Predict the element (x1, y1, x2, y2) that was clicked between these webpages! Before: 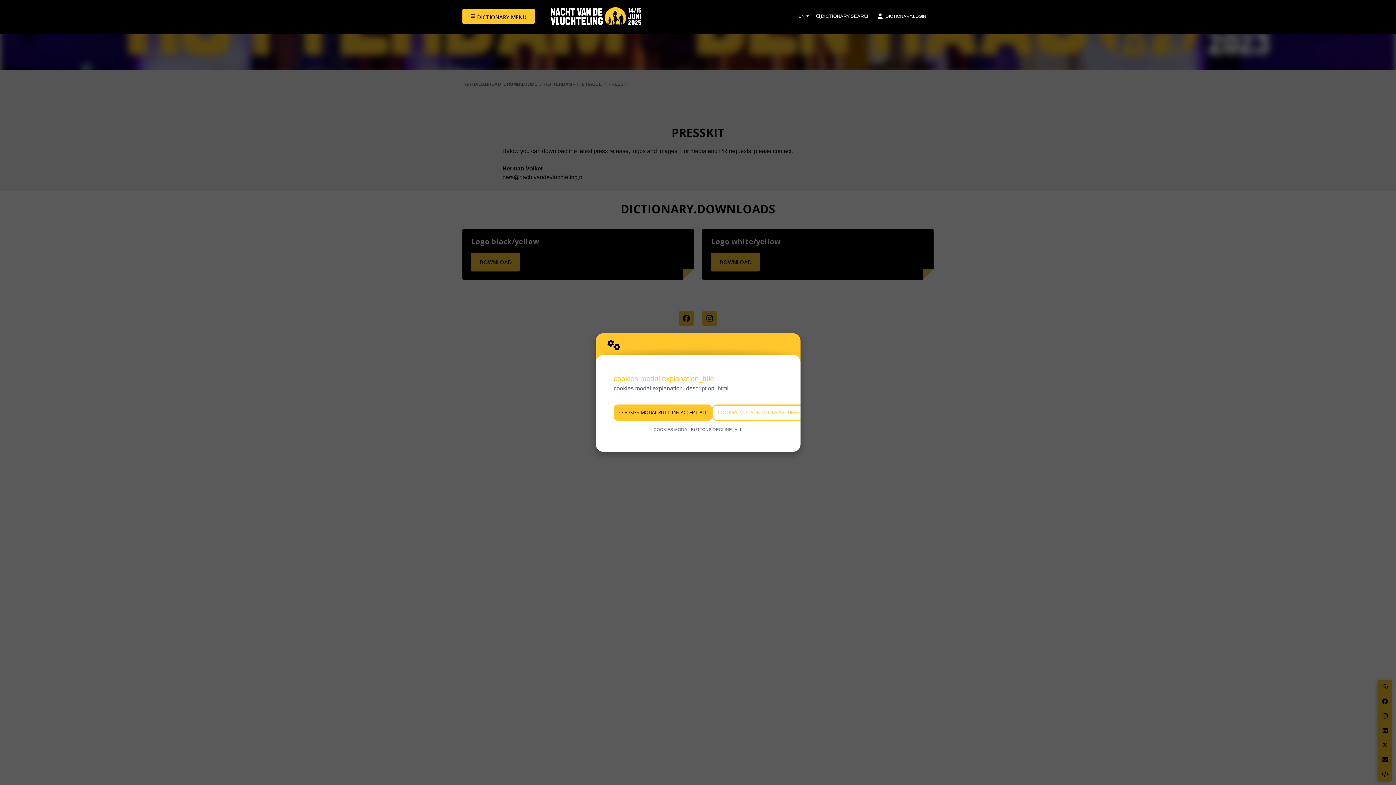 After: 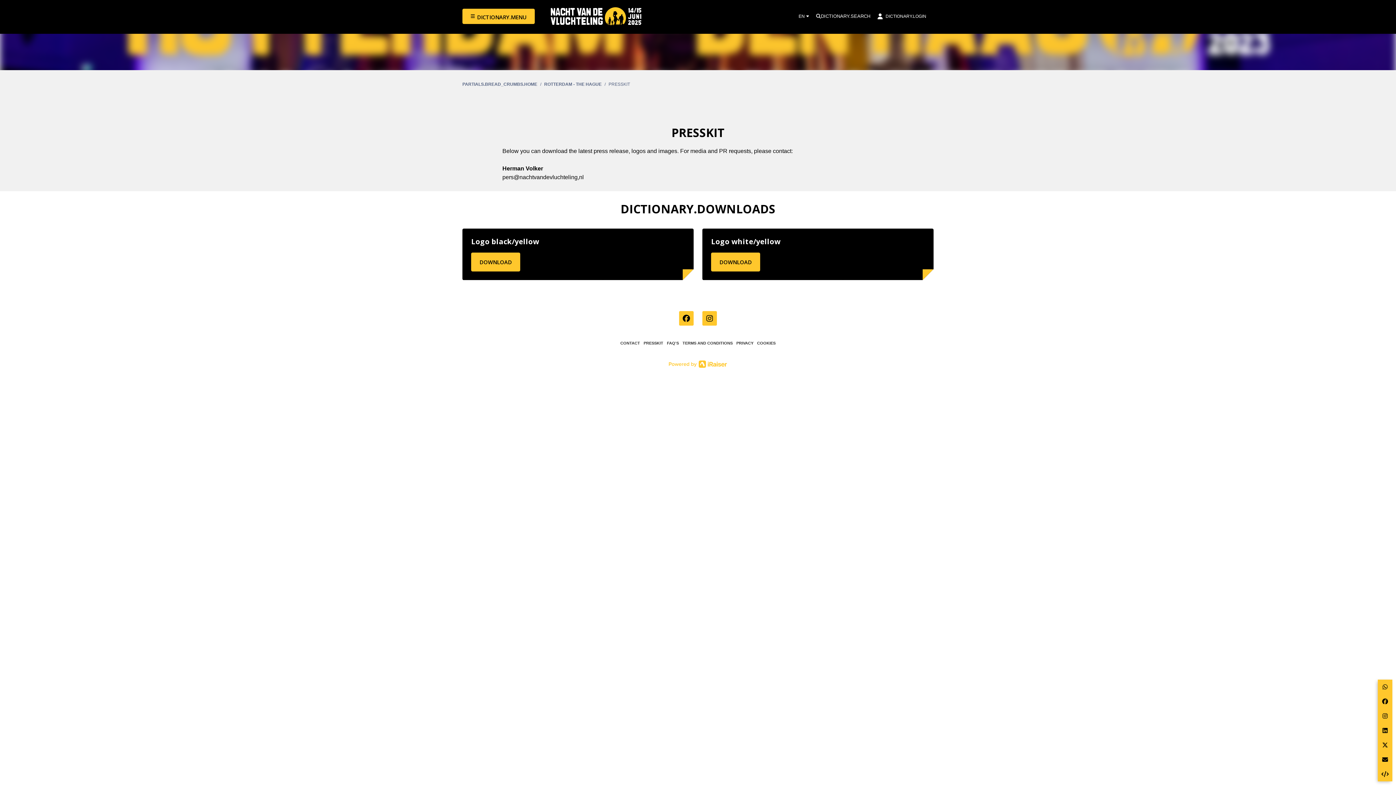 Action: label: COOKIES.MODAL.BUTTONS.ACCEPT_ALL bbox: (613, 404, 712, 421)